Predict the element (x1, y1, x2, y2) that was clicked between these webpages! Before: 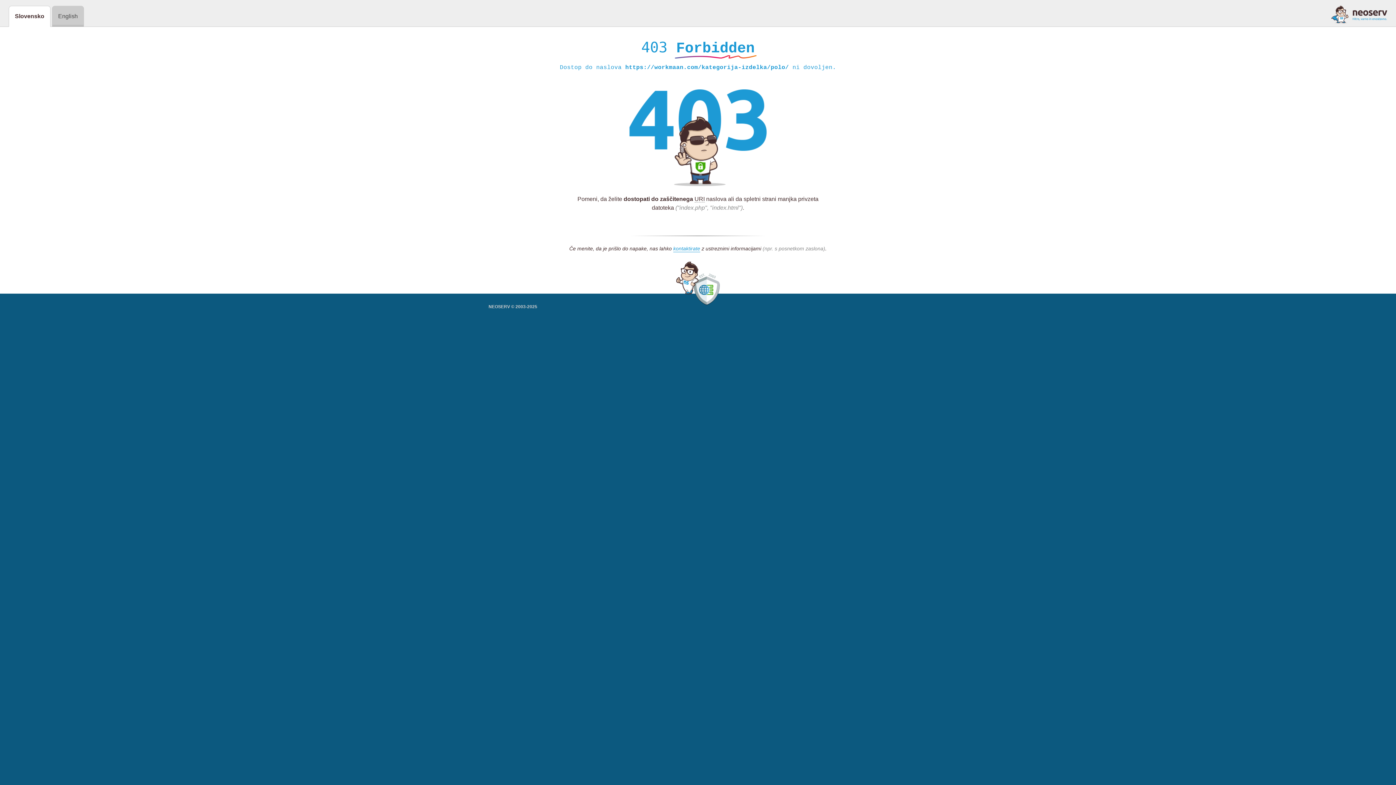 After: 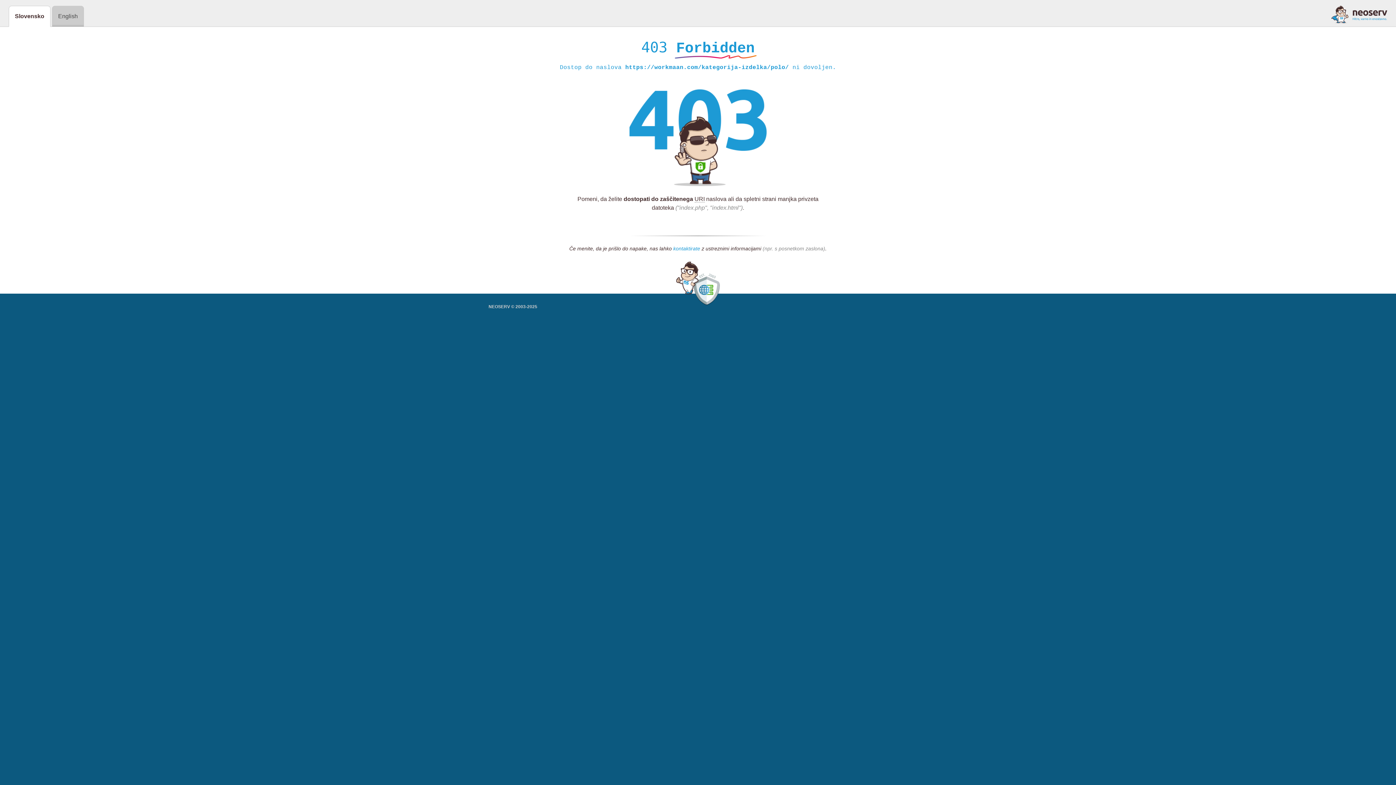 Action: bbox: (673, 245, 700, 252) label: kontaktirate